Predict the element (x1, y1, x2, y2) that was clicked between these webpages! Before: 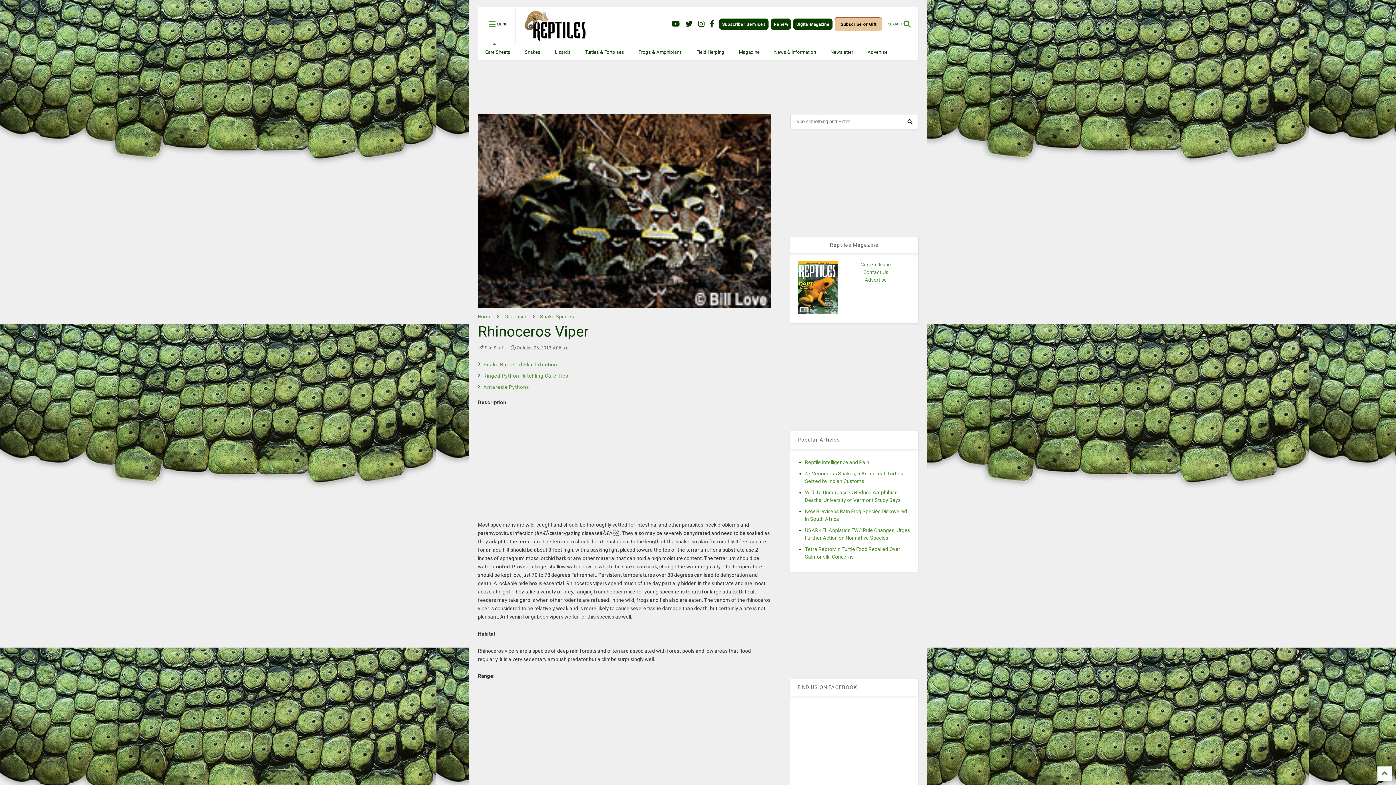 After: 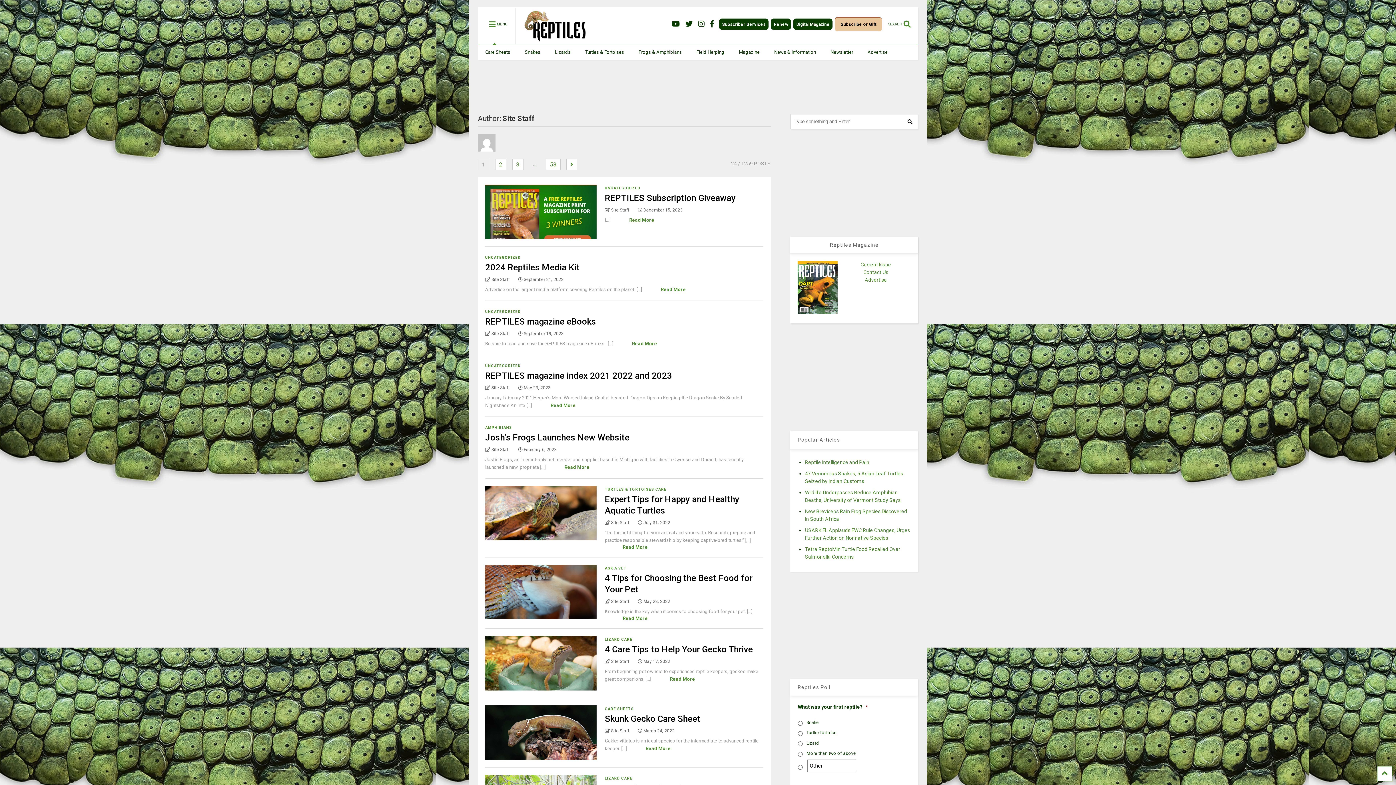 Action: label:  Site Staff bbox: (478, 344, 503, 351)